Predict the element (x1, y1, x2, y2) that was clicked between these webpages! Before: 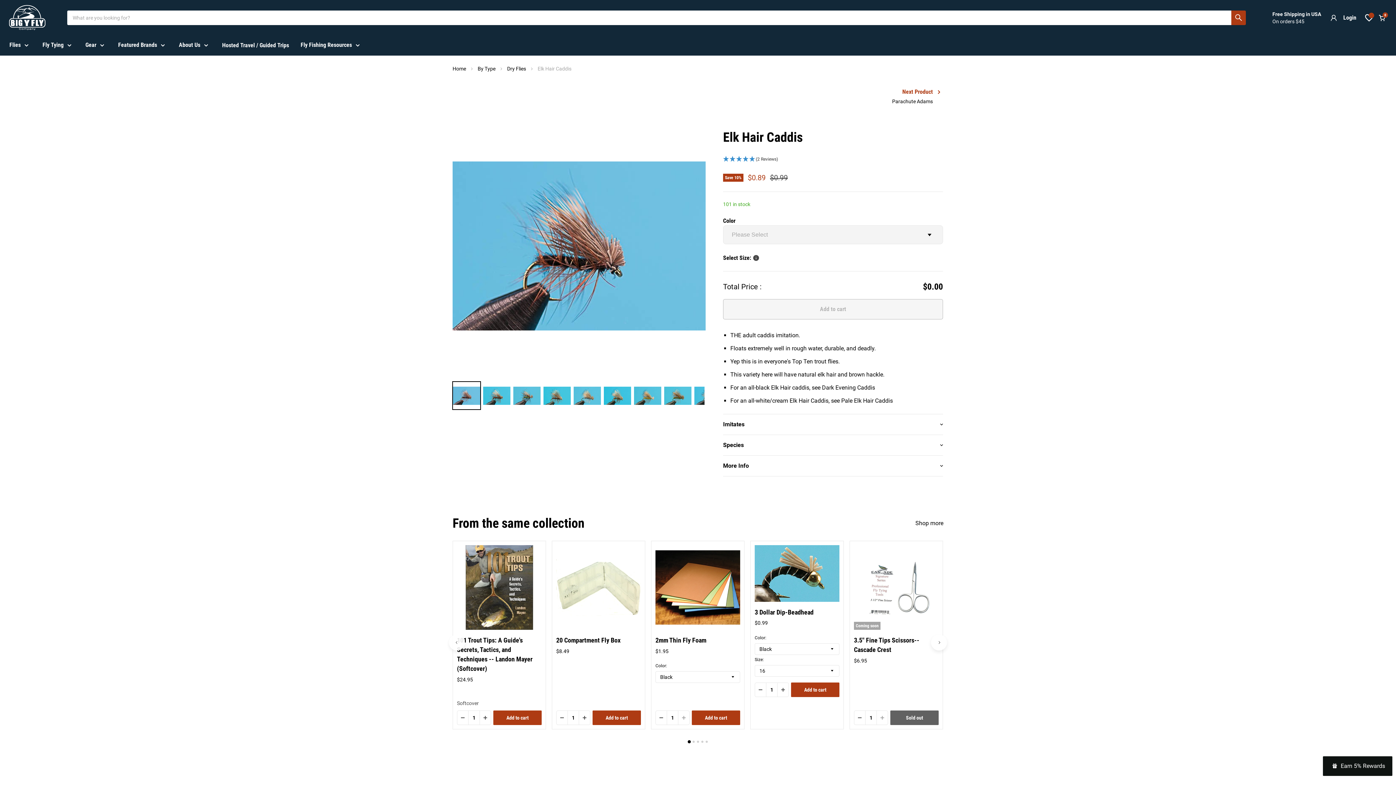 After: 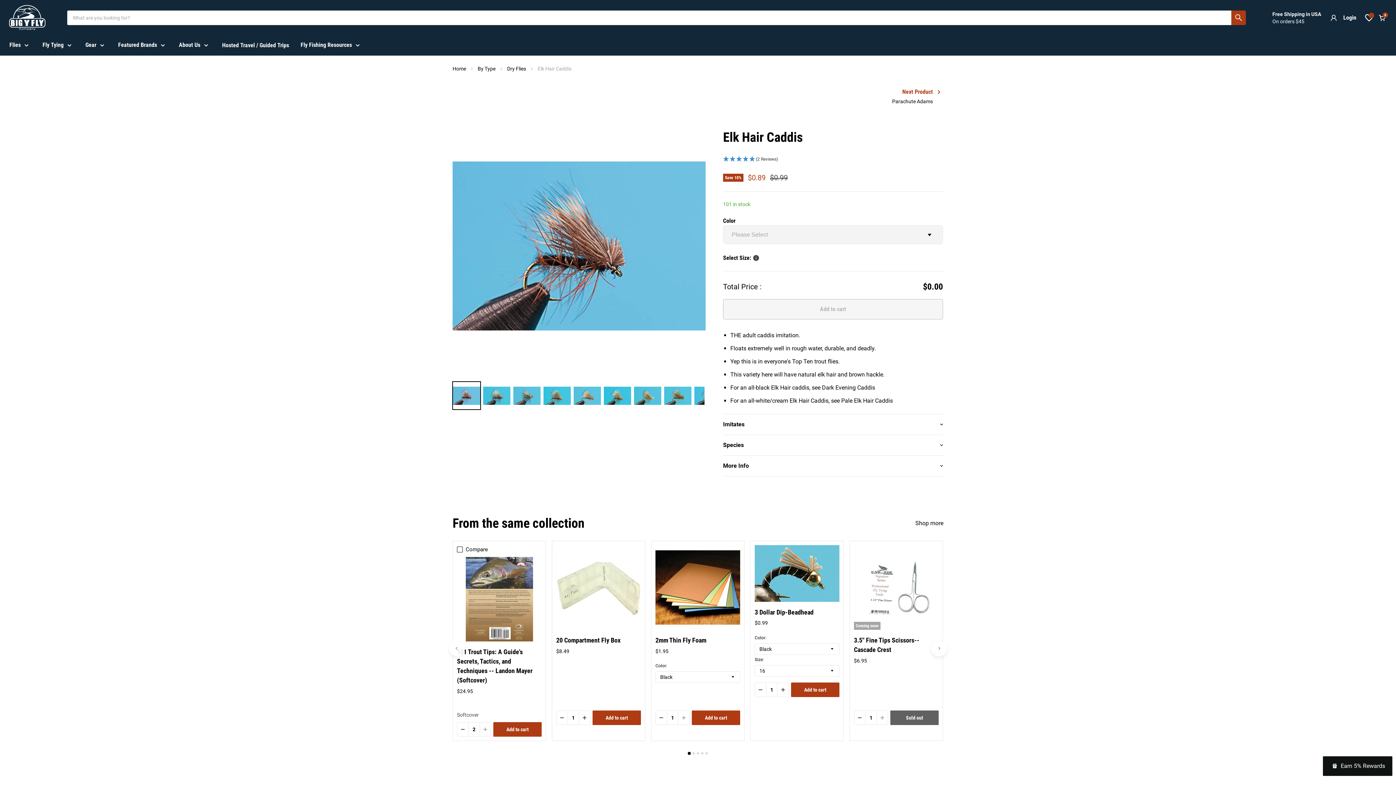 Action: bbox: (480, 711, 491, 725) label: Increase quantity by 1